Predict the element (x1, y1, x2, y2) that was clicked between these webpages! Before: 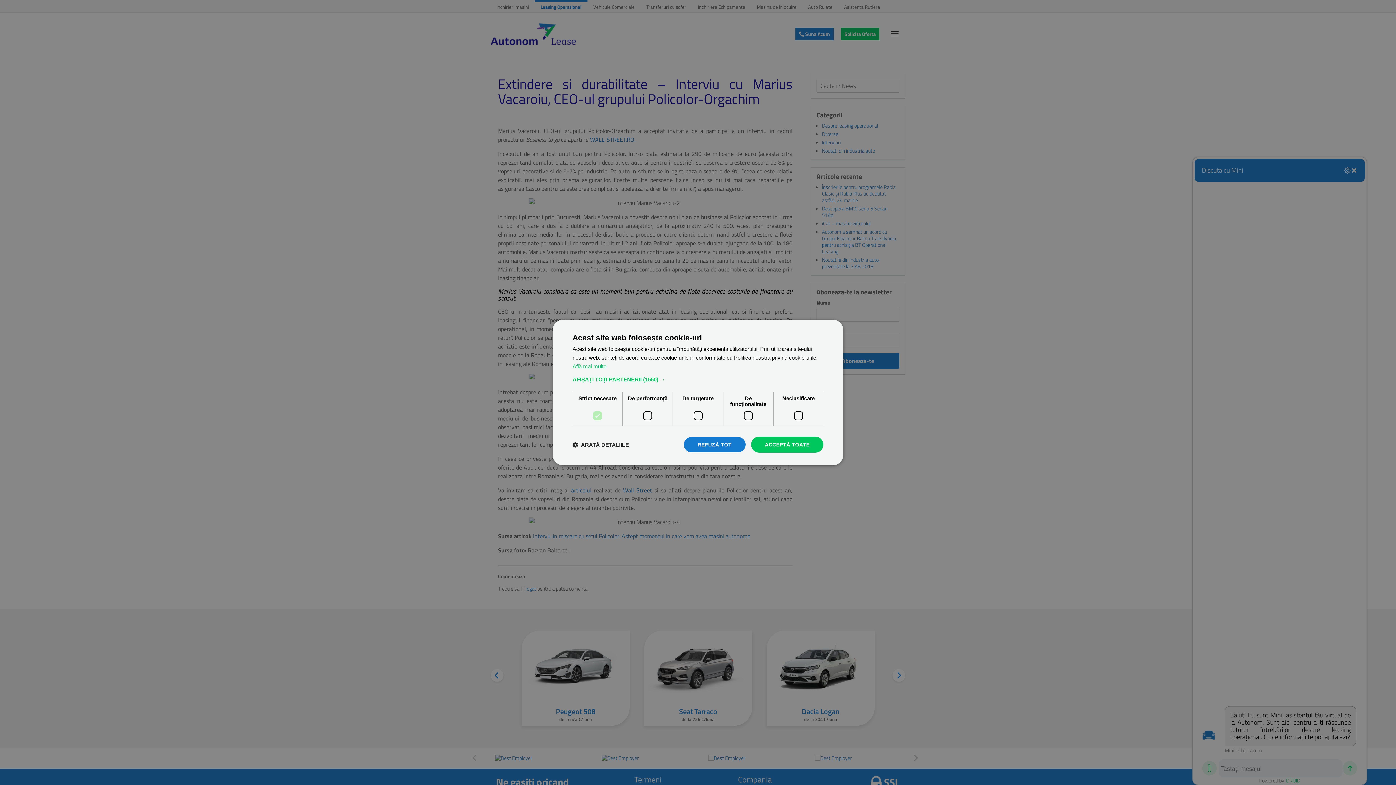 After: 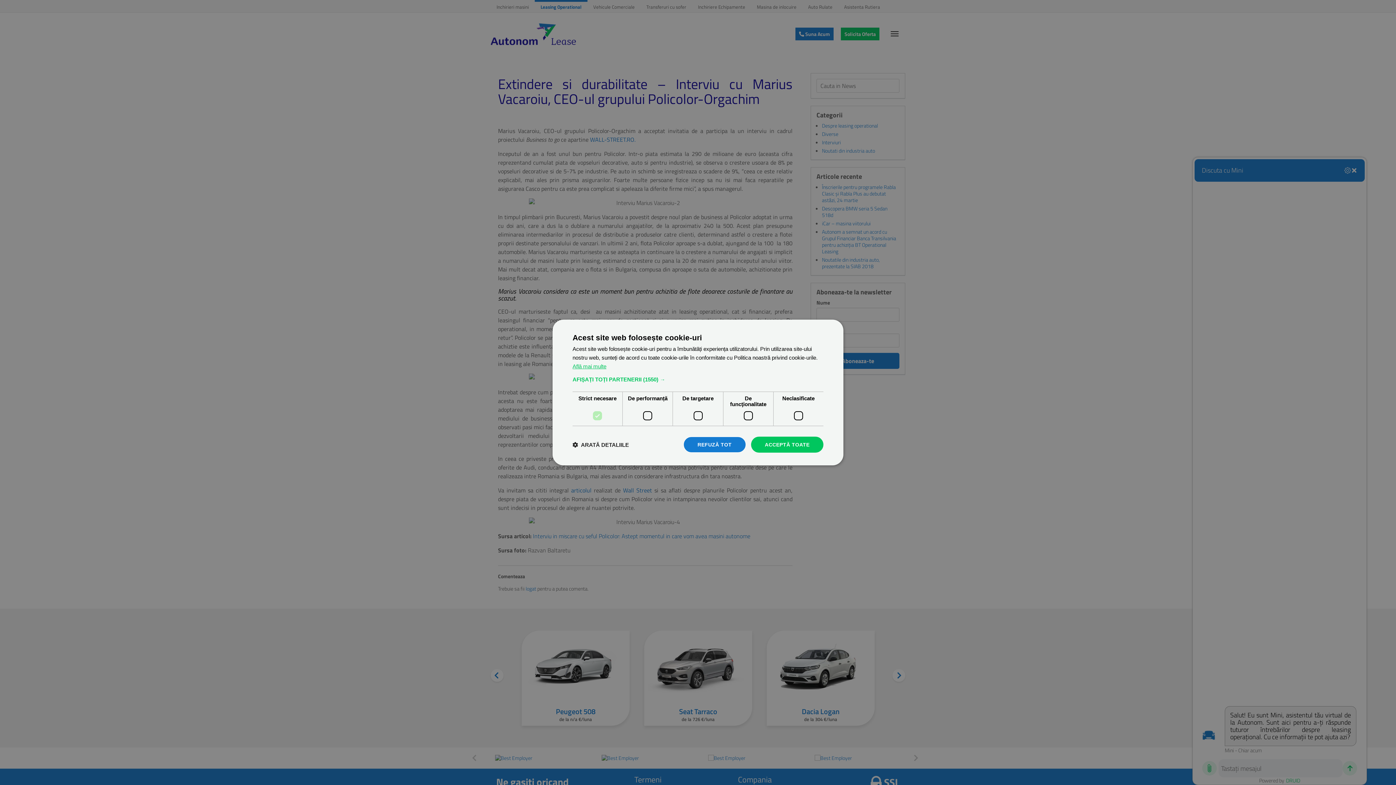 Action: label: Află mai multe, opens a new window bbox: (572, 363, 606, 369)